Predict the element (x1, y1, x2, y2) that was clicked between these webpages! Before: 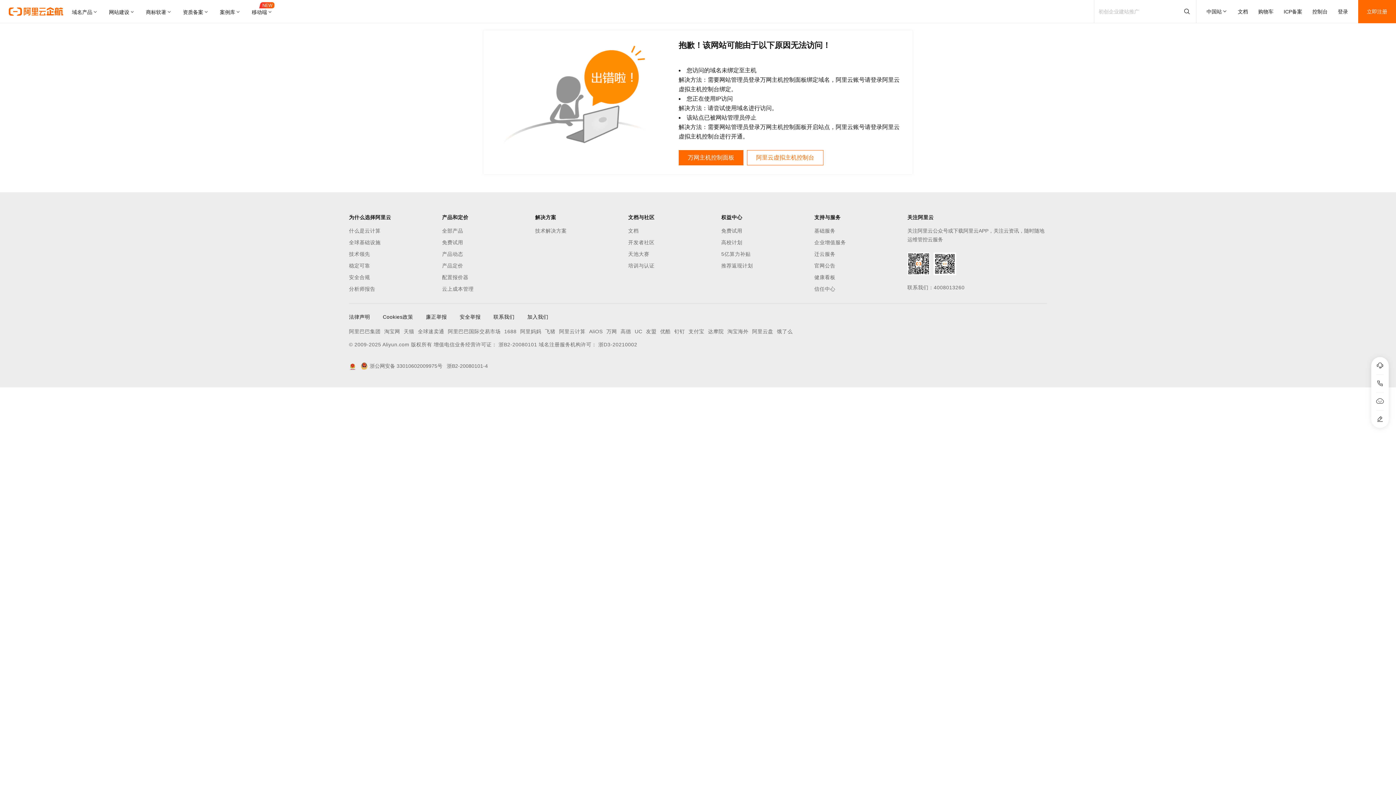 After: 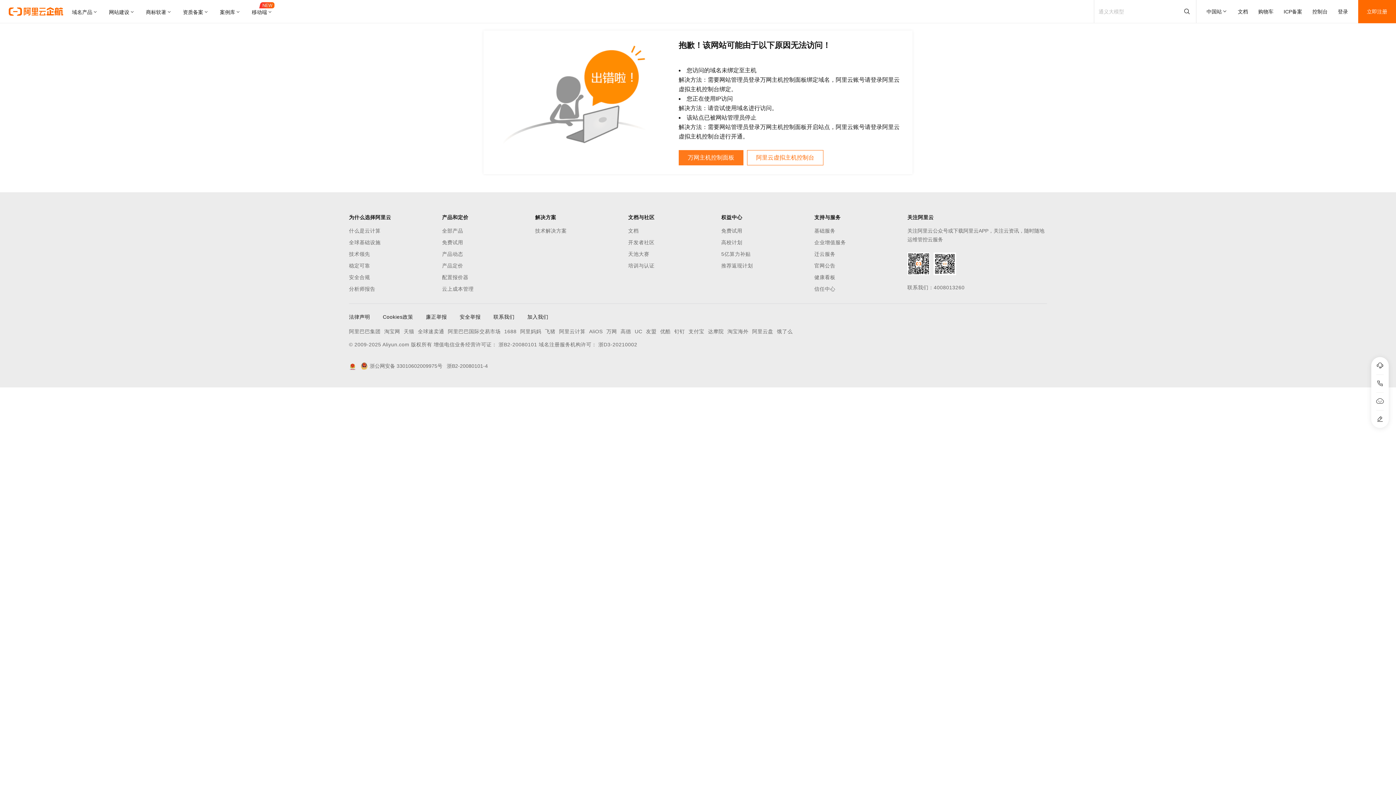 Action: bbox: (678, 150, 743, 165) label: 万网主机控制面板